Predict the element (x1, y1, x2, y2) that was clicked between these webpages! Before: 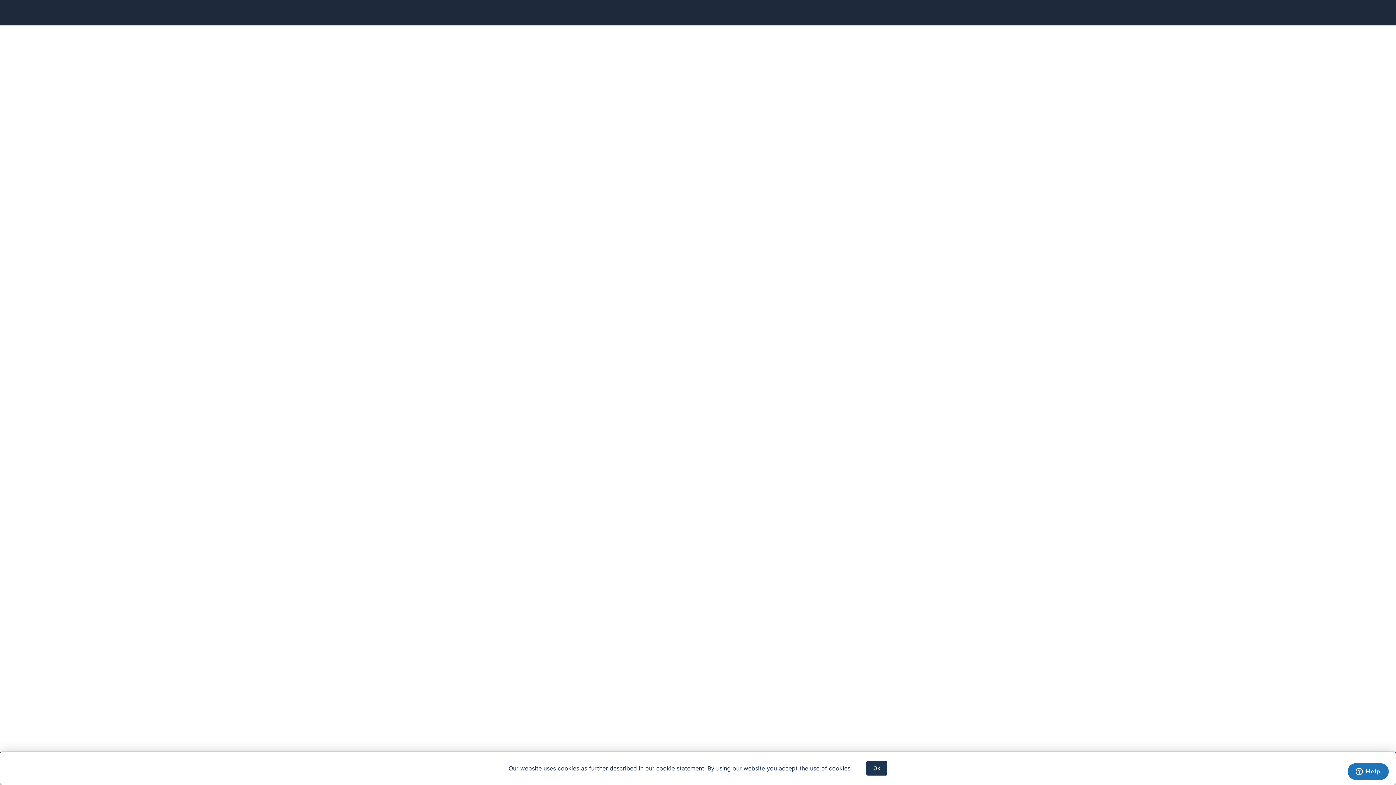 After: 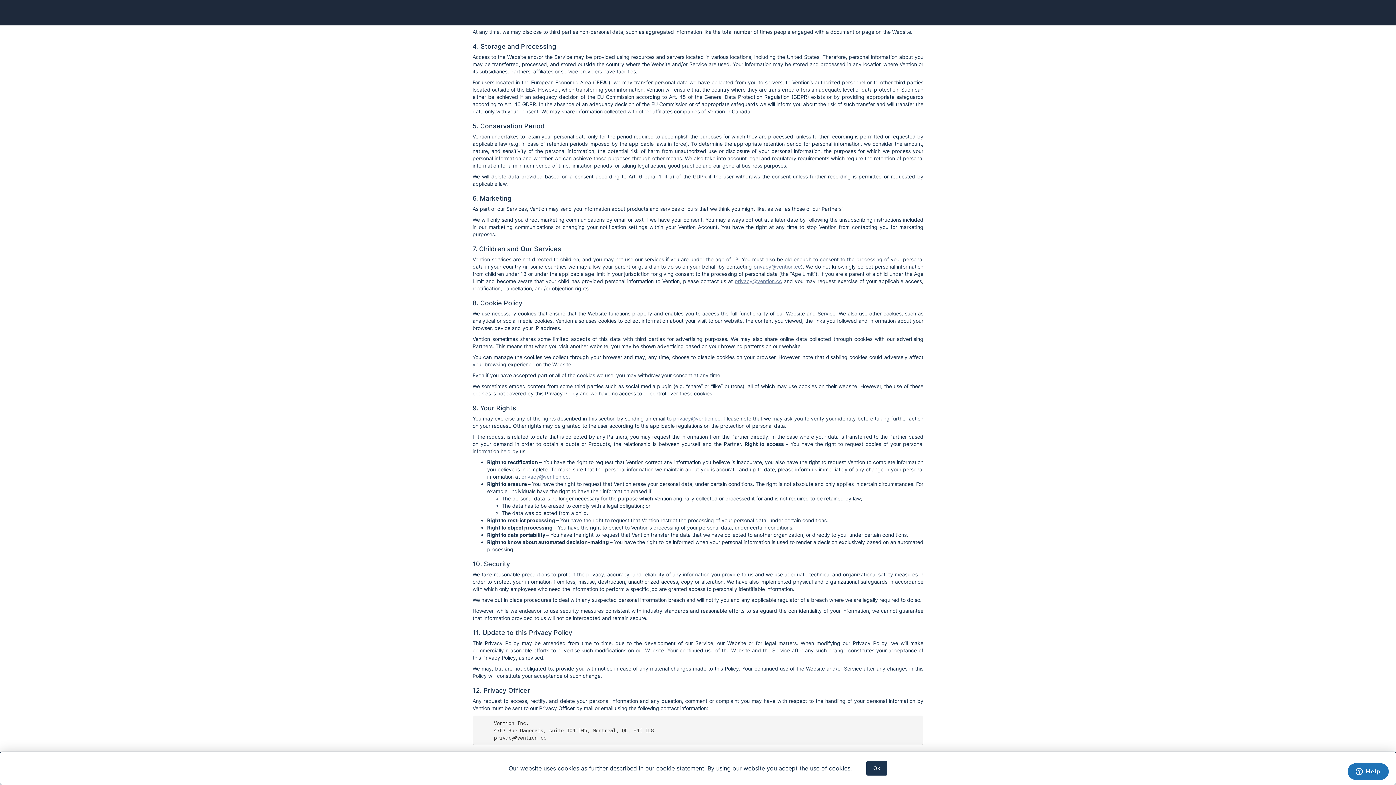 Action: bbox: (656, 765, 704, 772) label: cookie statement